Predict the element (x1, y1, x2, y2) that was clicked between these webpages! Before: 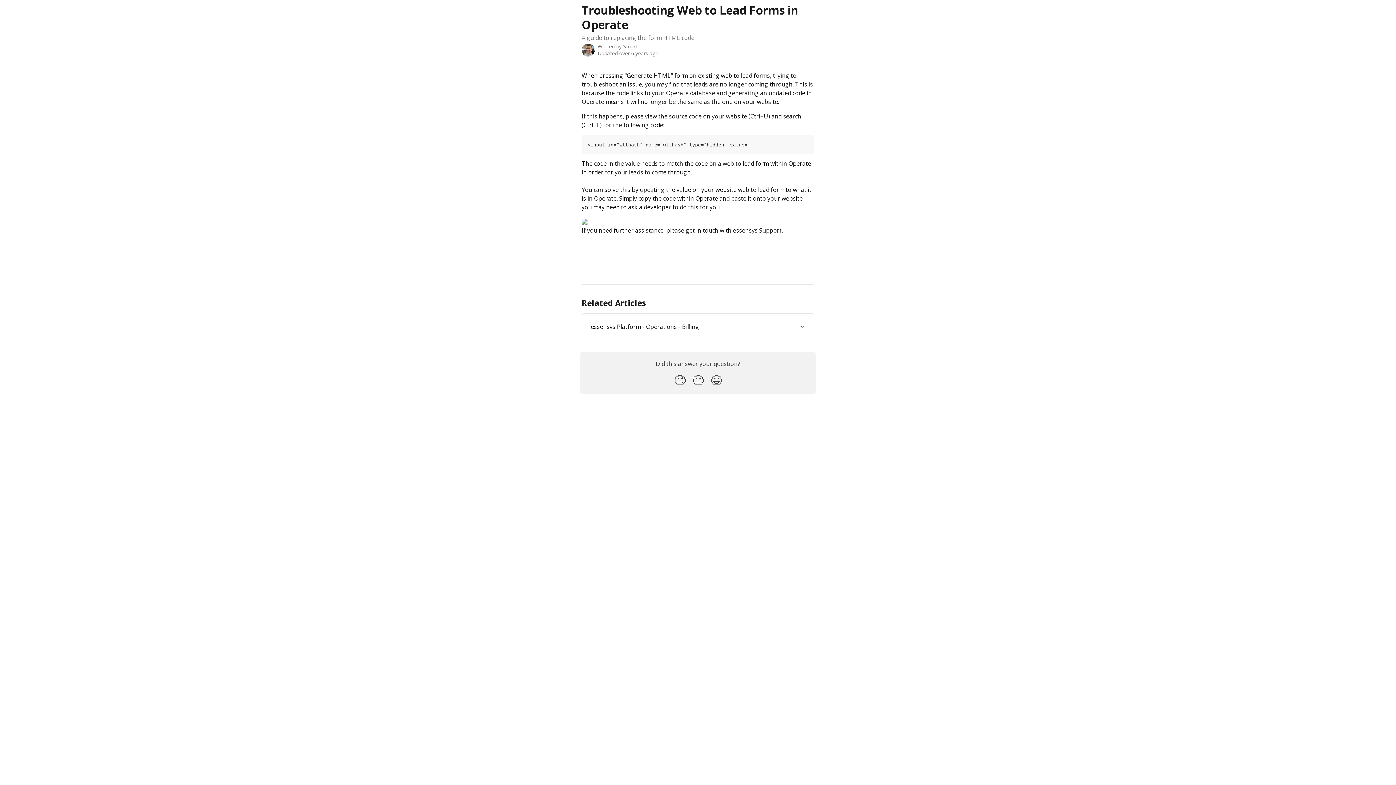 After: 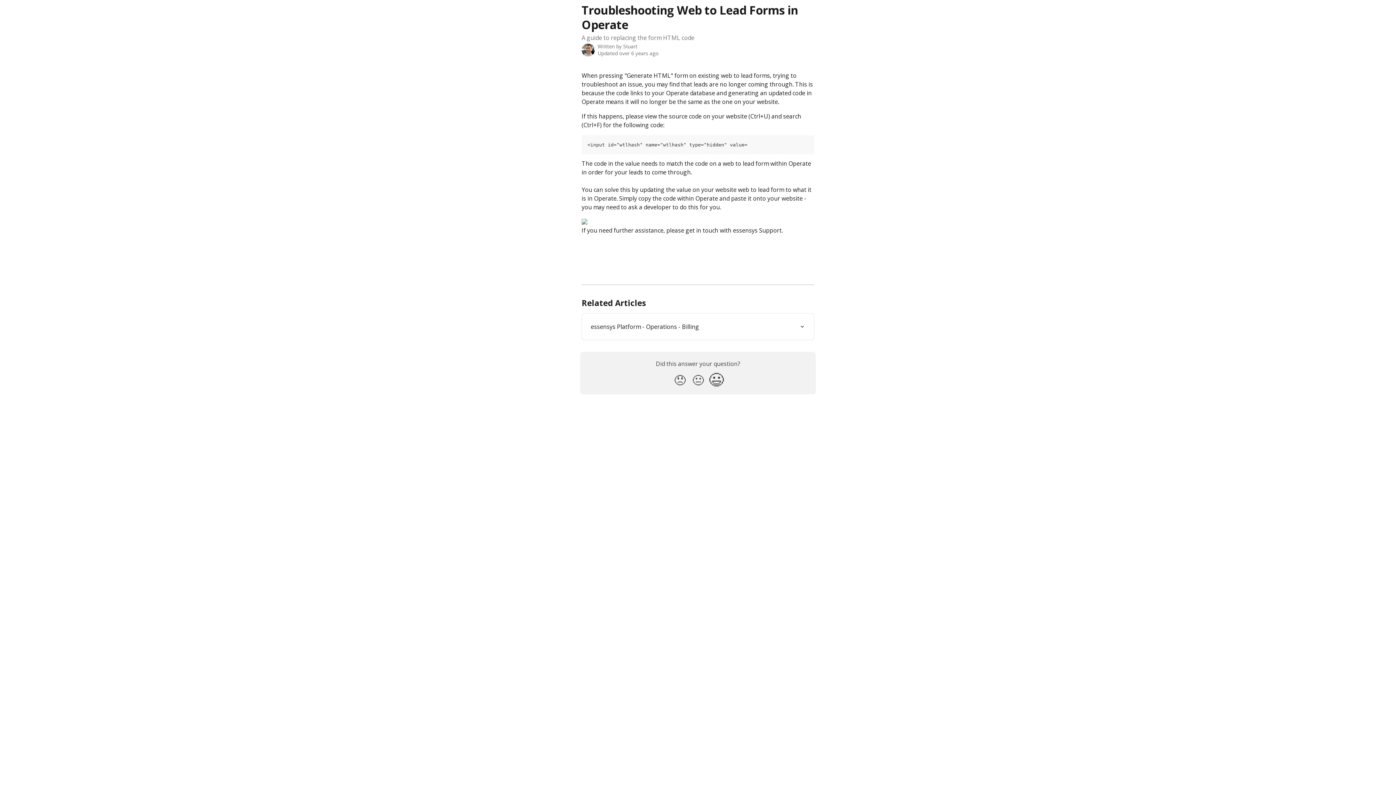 Action: bbox: (707, 370, 725, 390) label: Smiley Reaction